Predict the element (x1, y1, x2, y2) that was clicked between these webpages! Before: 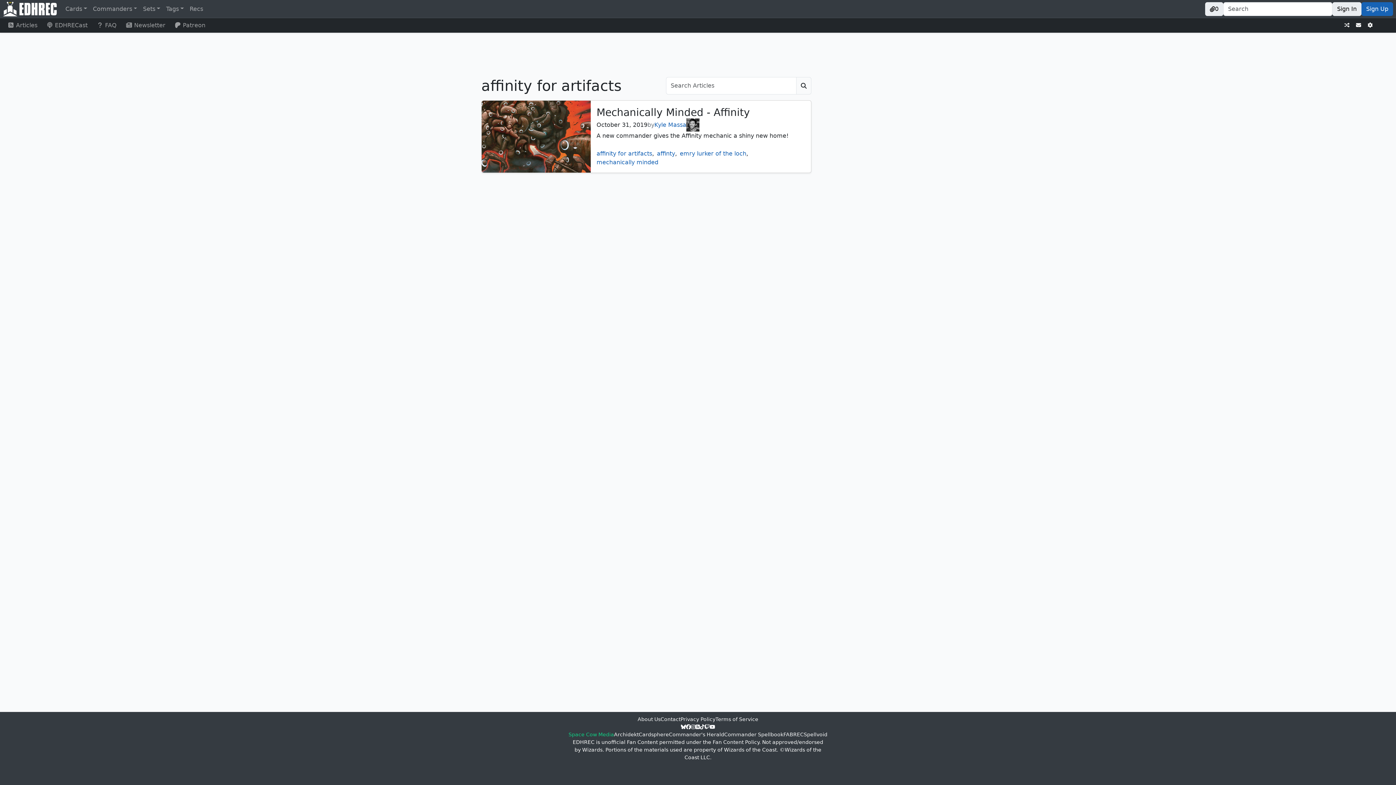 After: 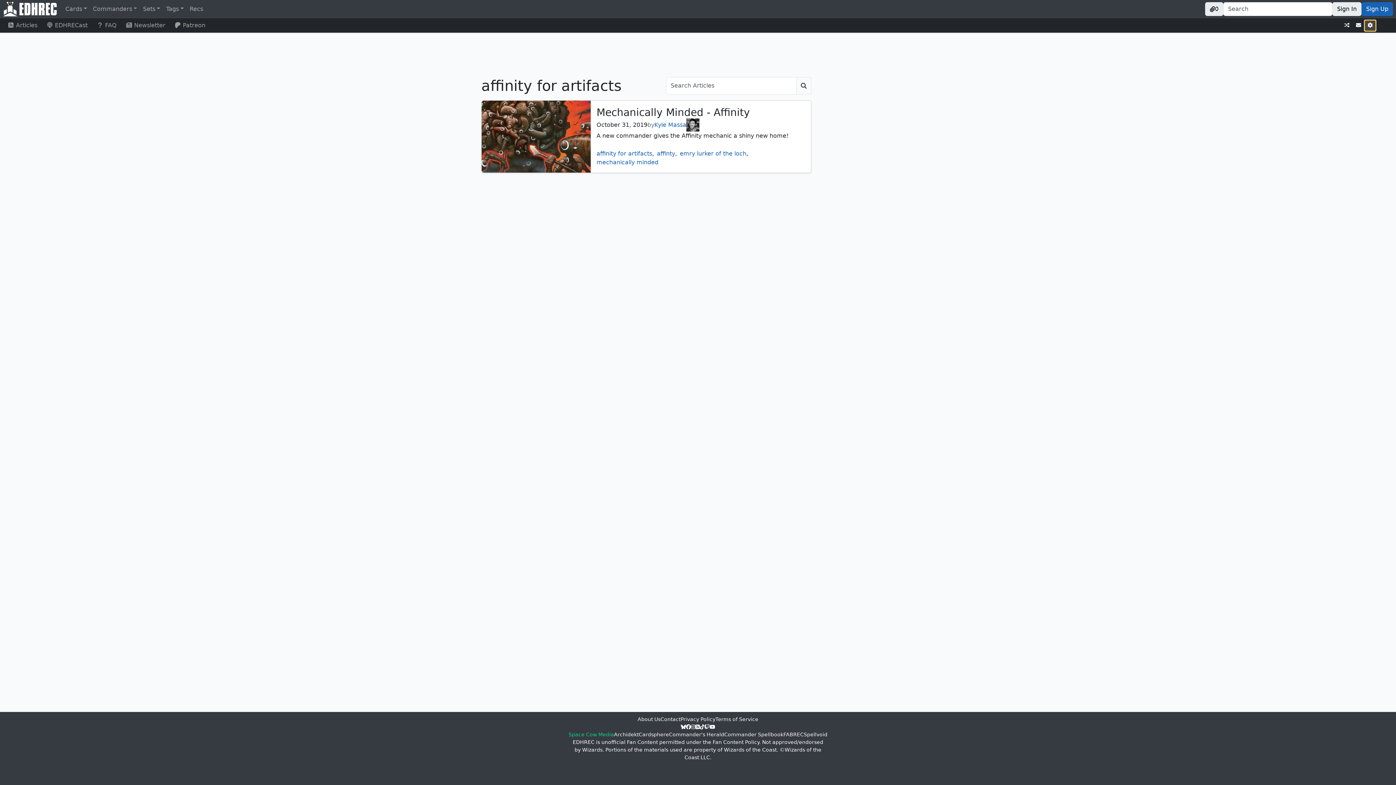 Action: bbox: (1364, 19, 1376, 31)